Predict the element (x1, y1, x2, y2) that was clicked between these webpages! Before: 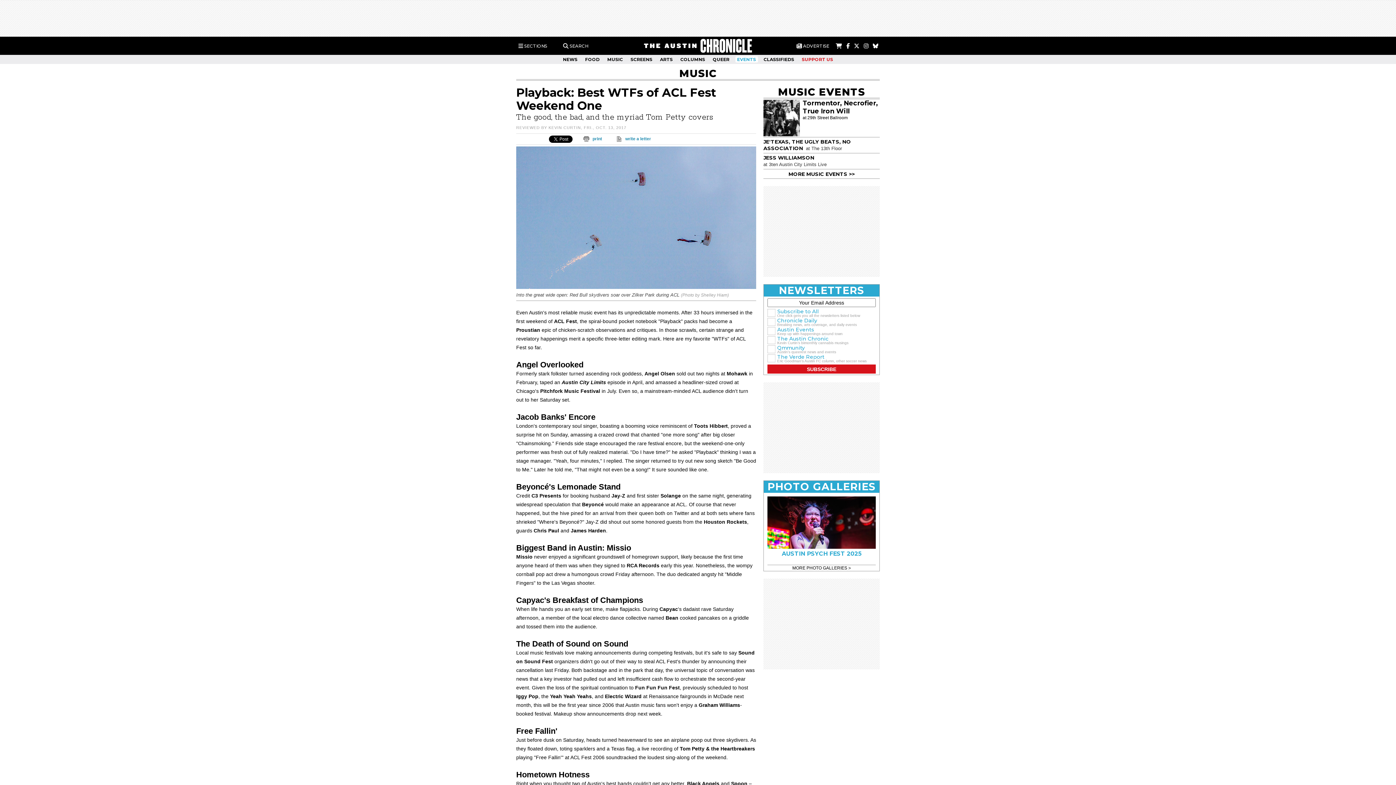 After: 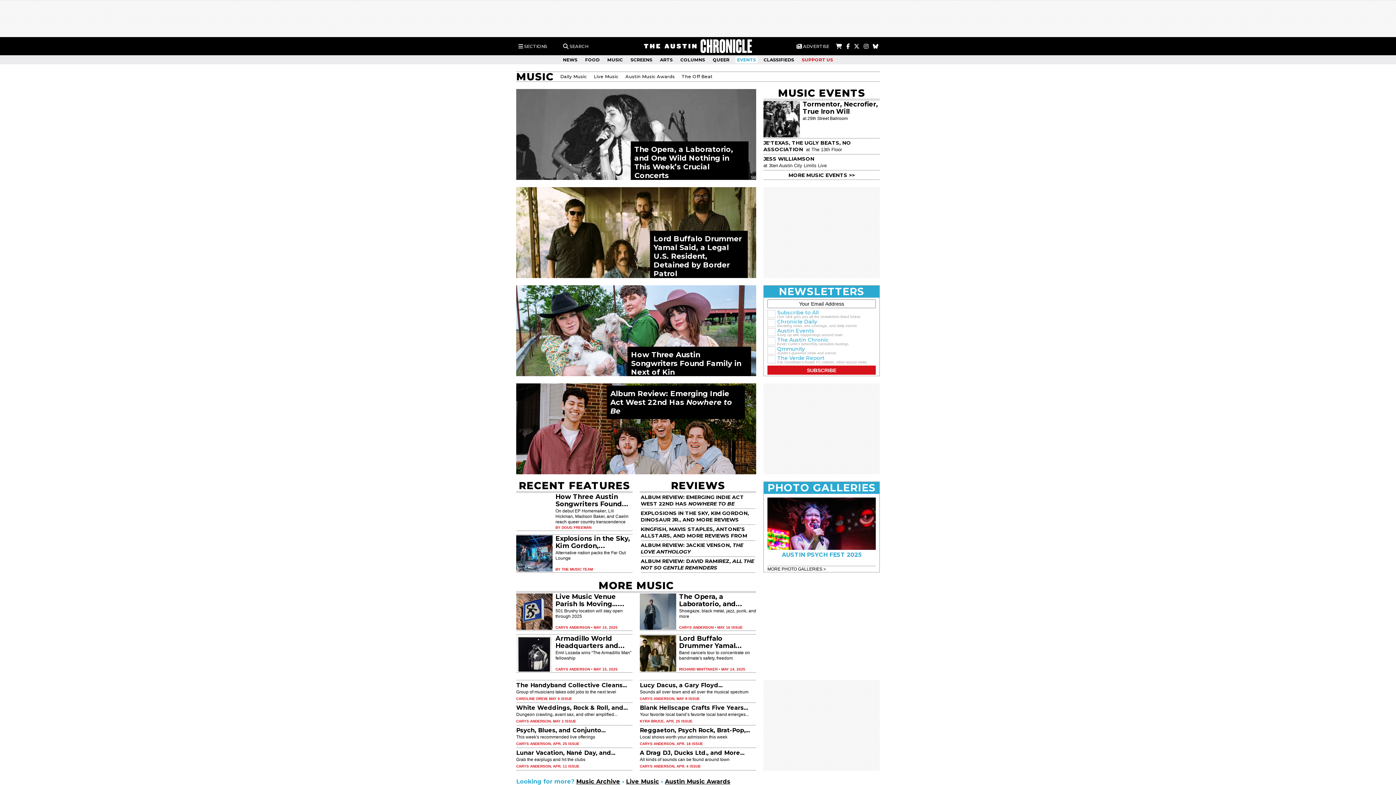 Action: label: MUSIC bbox: (679, 67, 716, 79)